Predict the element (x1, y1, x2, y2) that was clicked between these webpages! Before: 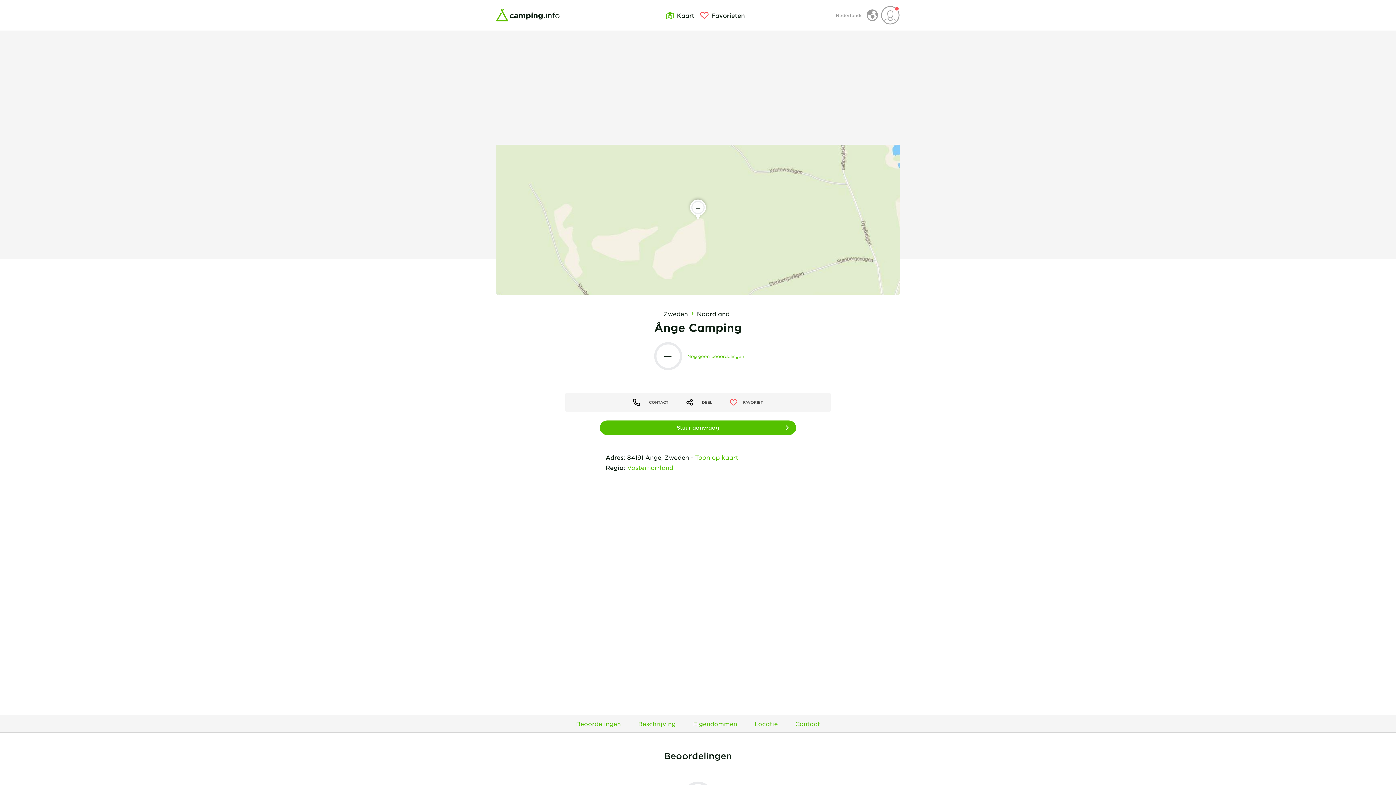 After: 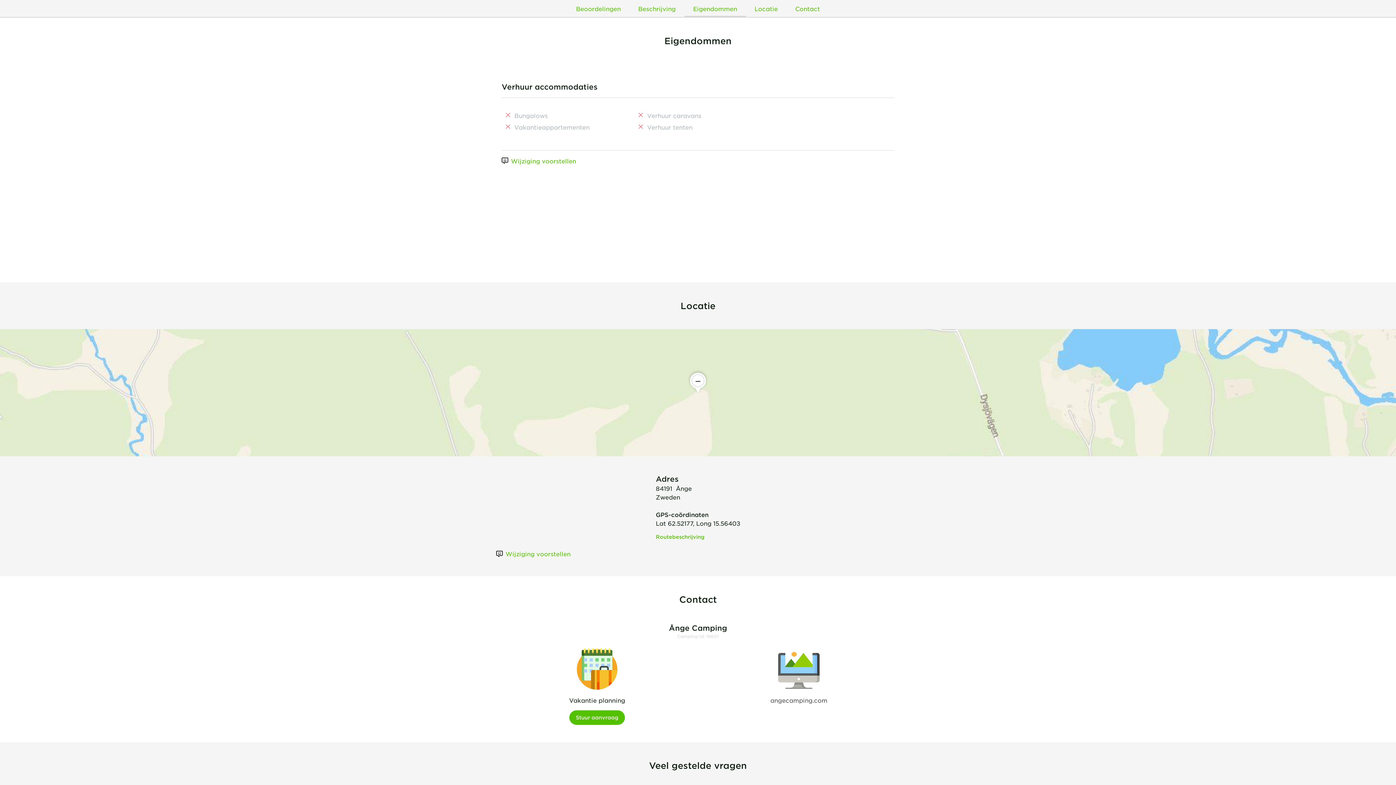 Action: bbox: (684, 715, 746, 732) label: Eigendommen